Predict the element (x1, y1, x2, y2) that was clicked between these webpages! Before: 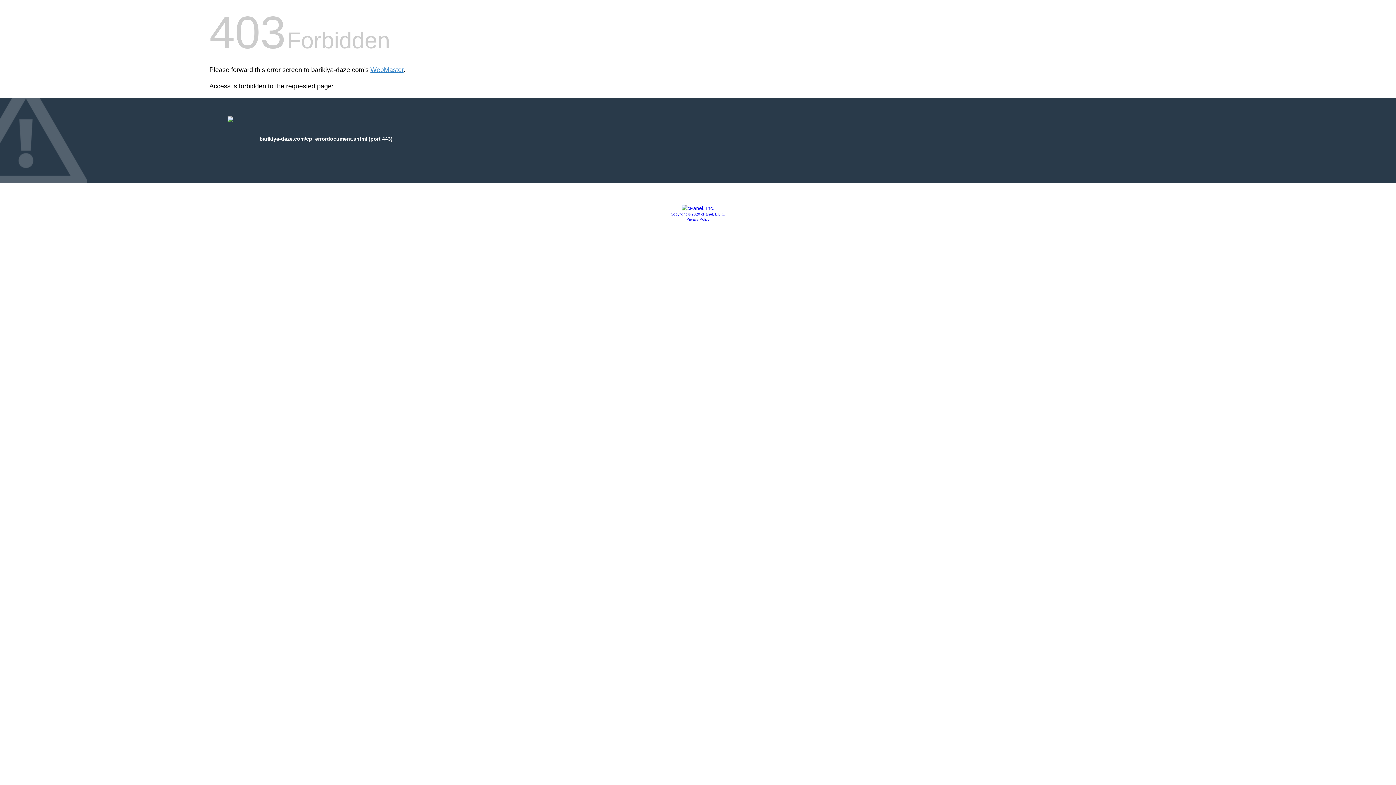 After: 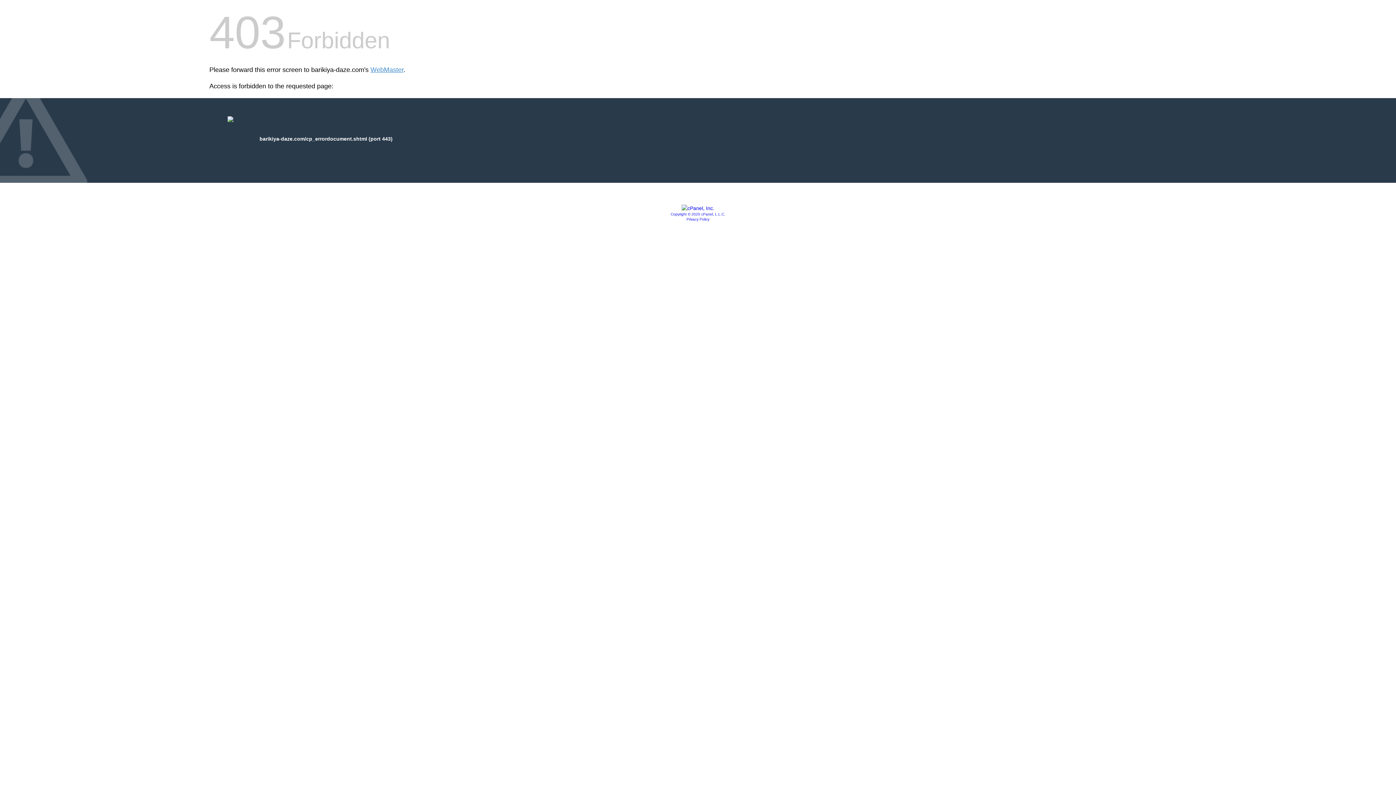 Action: label: Privacy Policy bbox: (686, 217, 709, 221)